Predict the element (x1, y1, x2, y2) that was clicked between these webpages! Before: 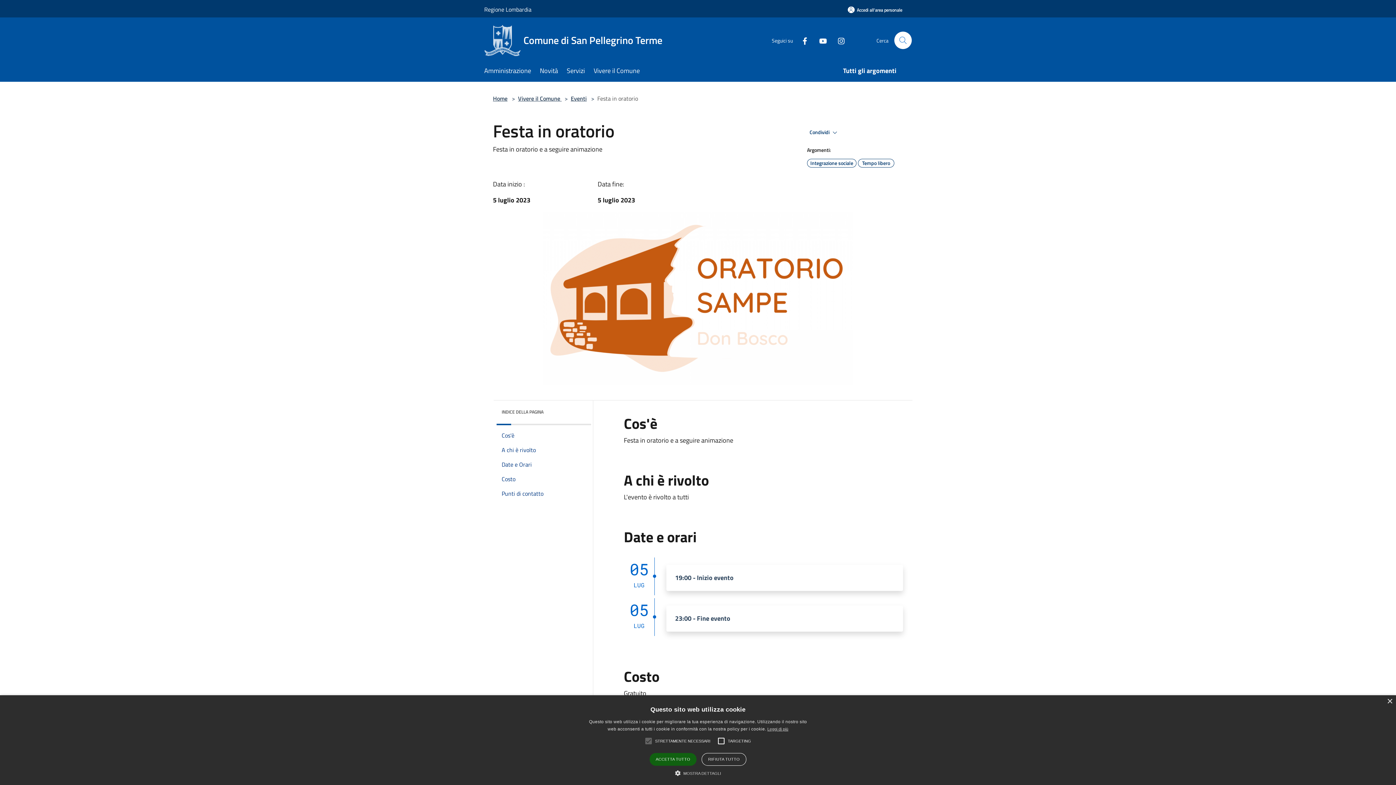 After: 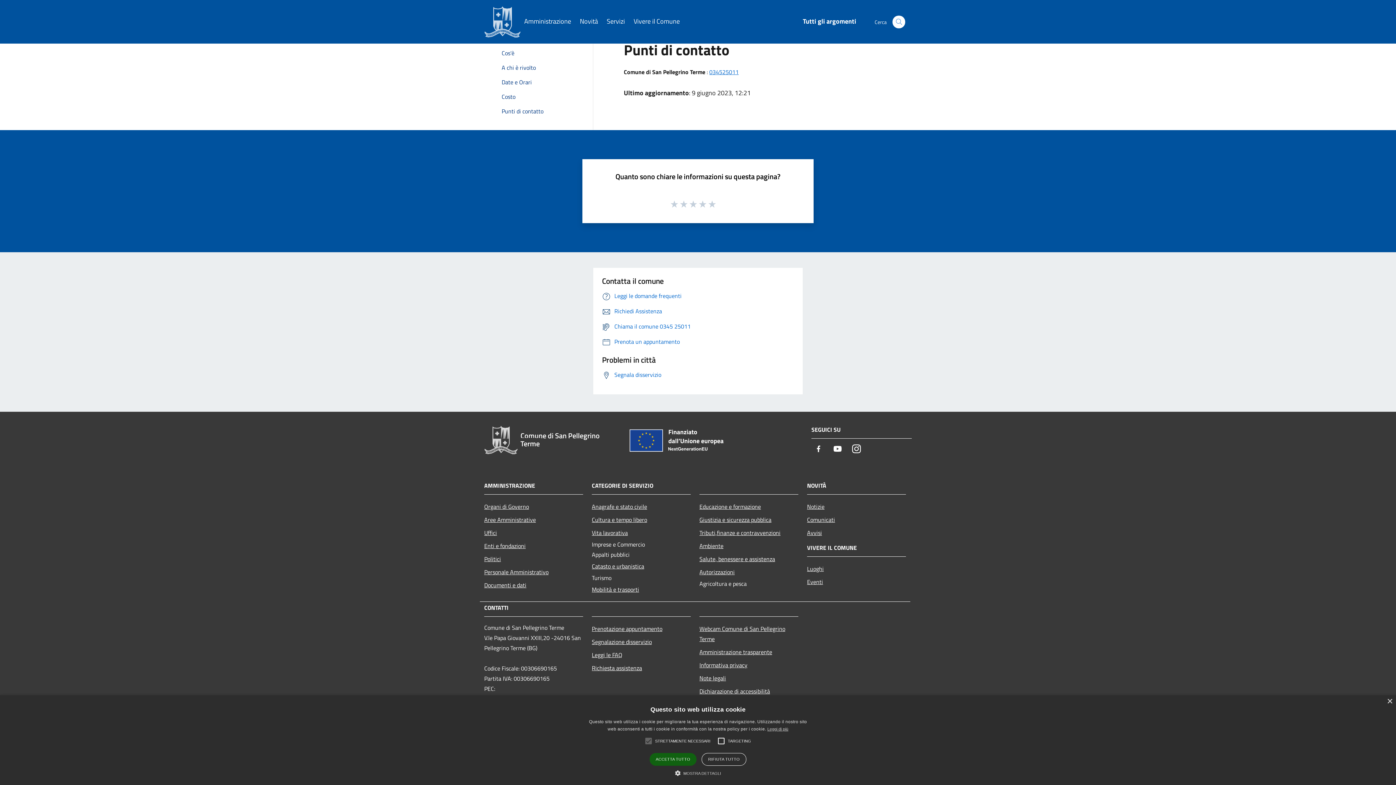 Action: label: Punti di contatto bbox: (493, 486, 588, 501)